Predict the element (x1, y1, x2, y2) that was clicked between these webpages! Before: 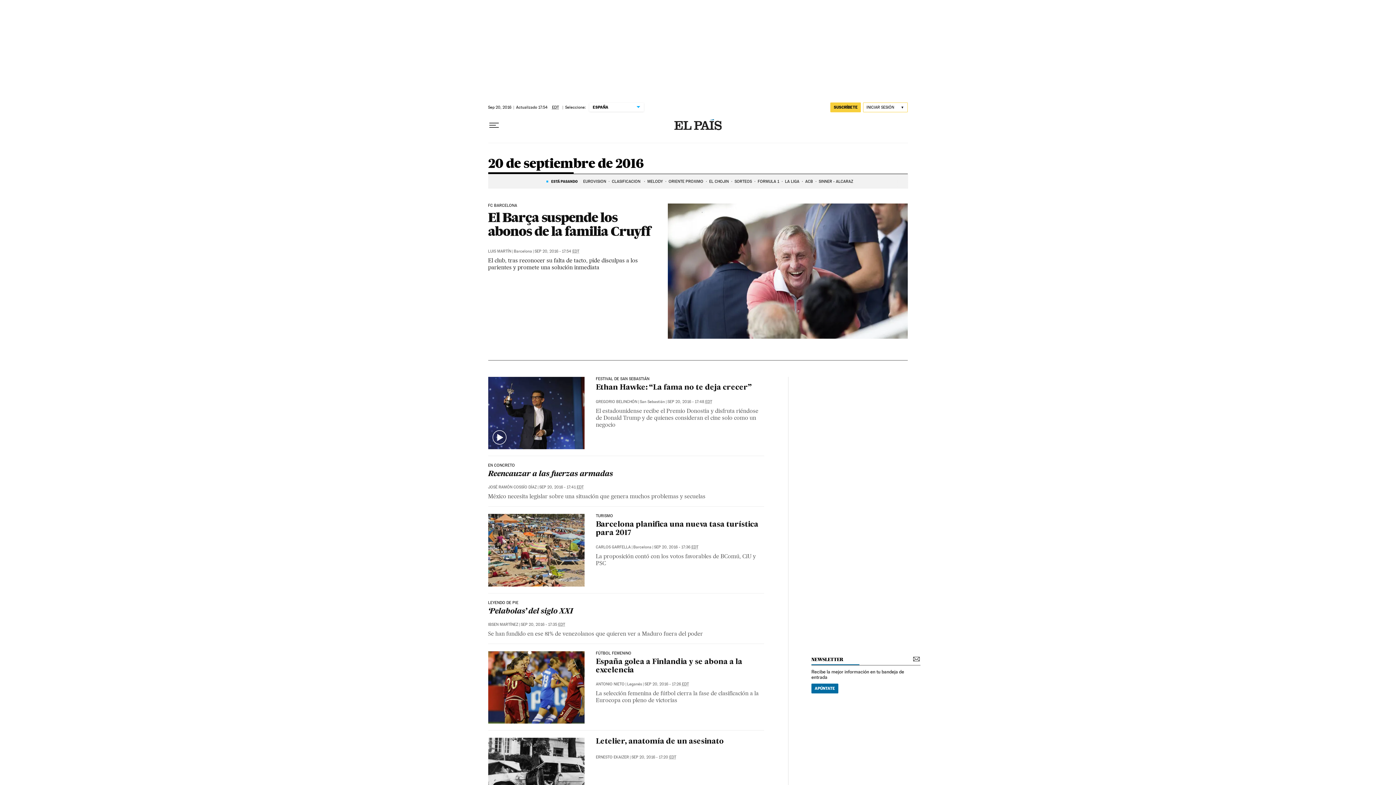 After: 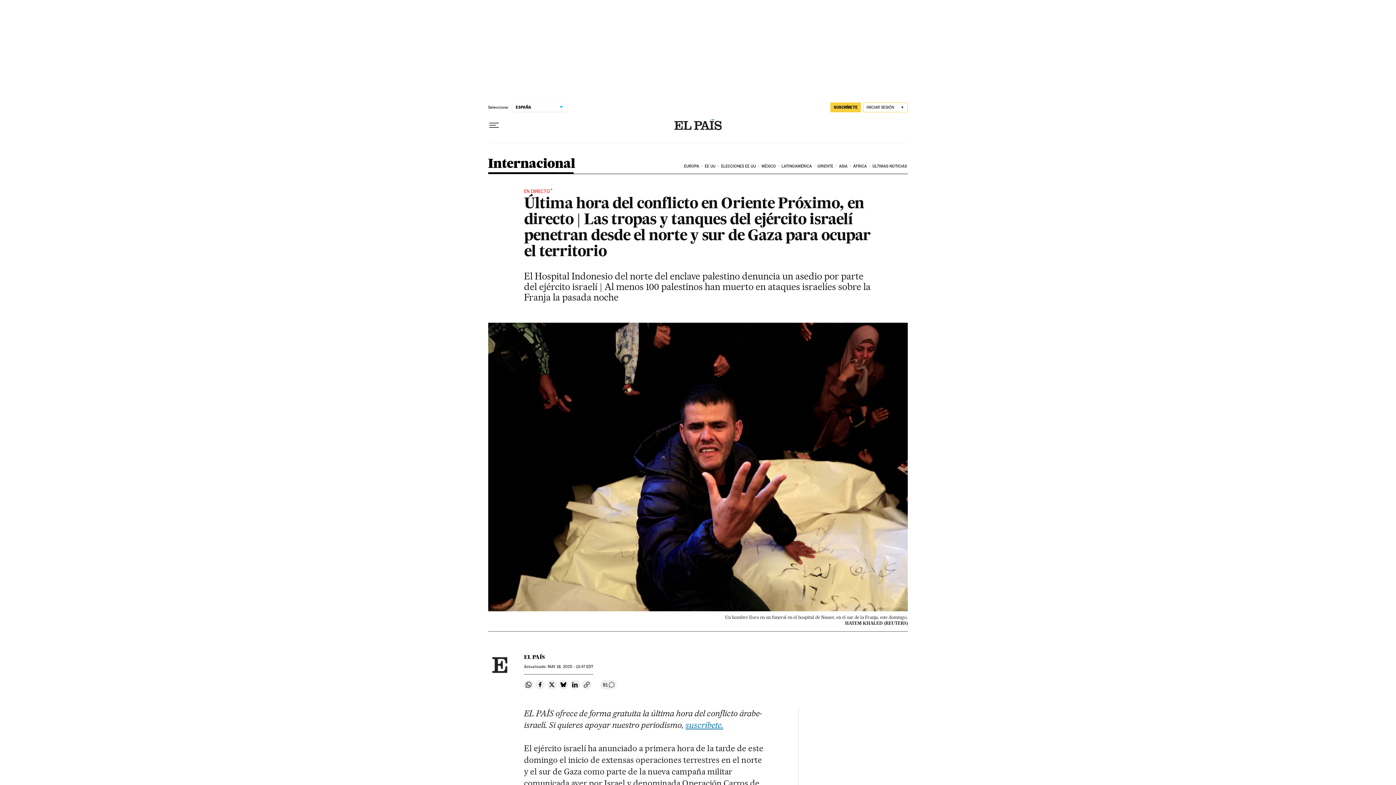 Action: label: ORIENTE PRÓXIMO bbox: (668, 175, 703, 187)